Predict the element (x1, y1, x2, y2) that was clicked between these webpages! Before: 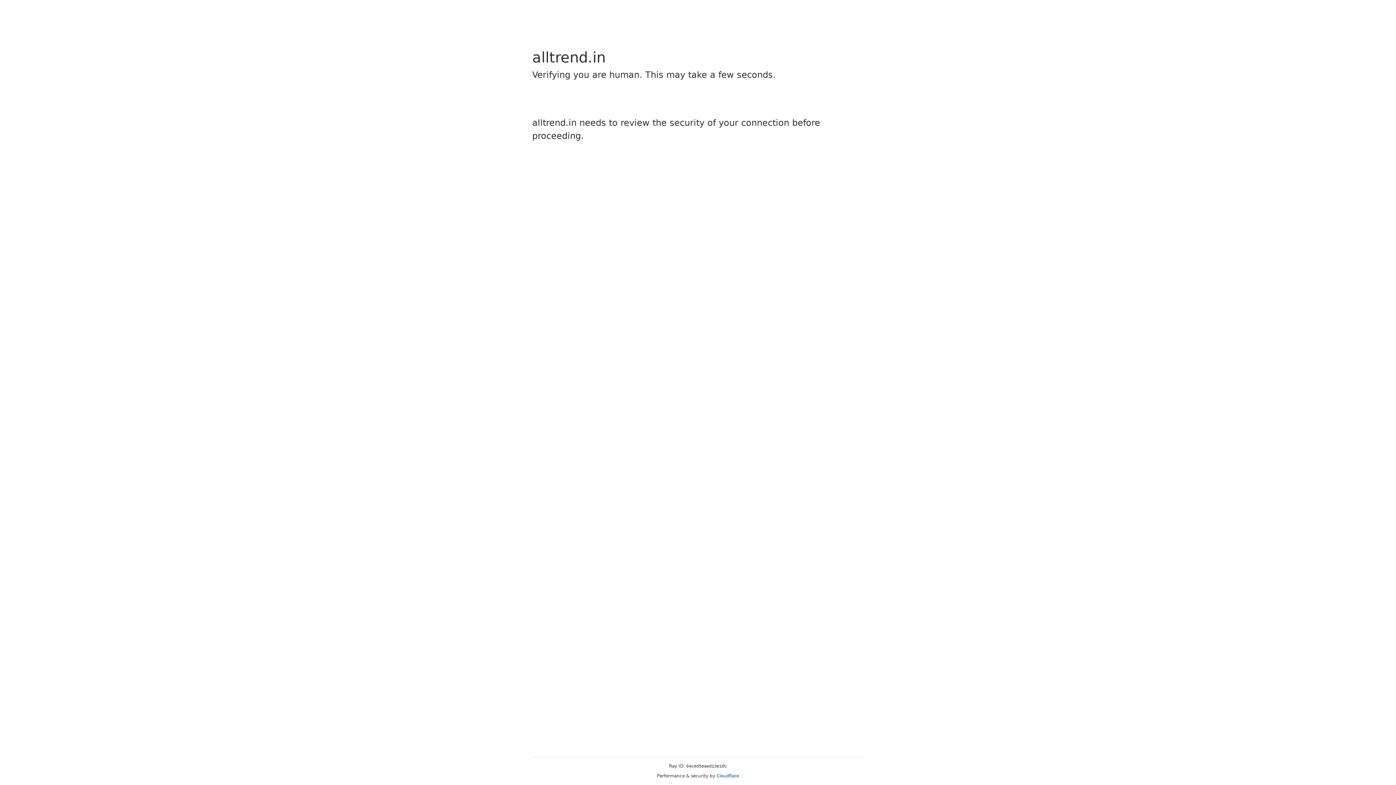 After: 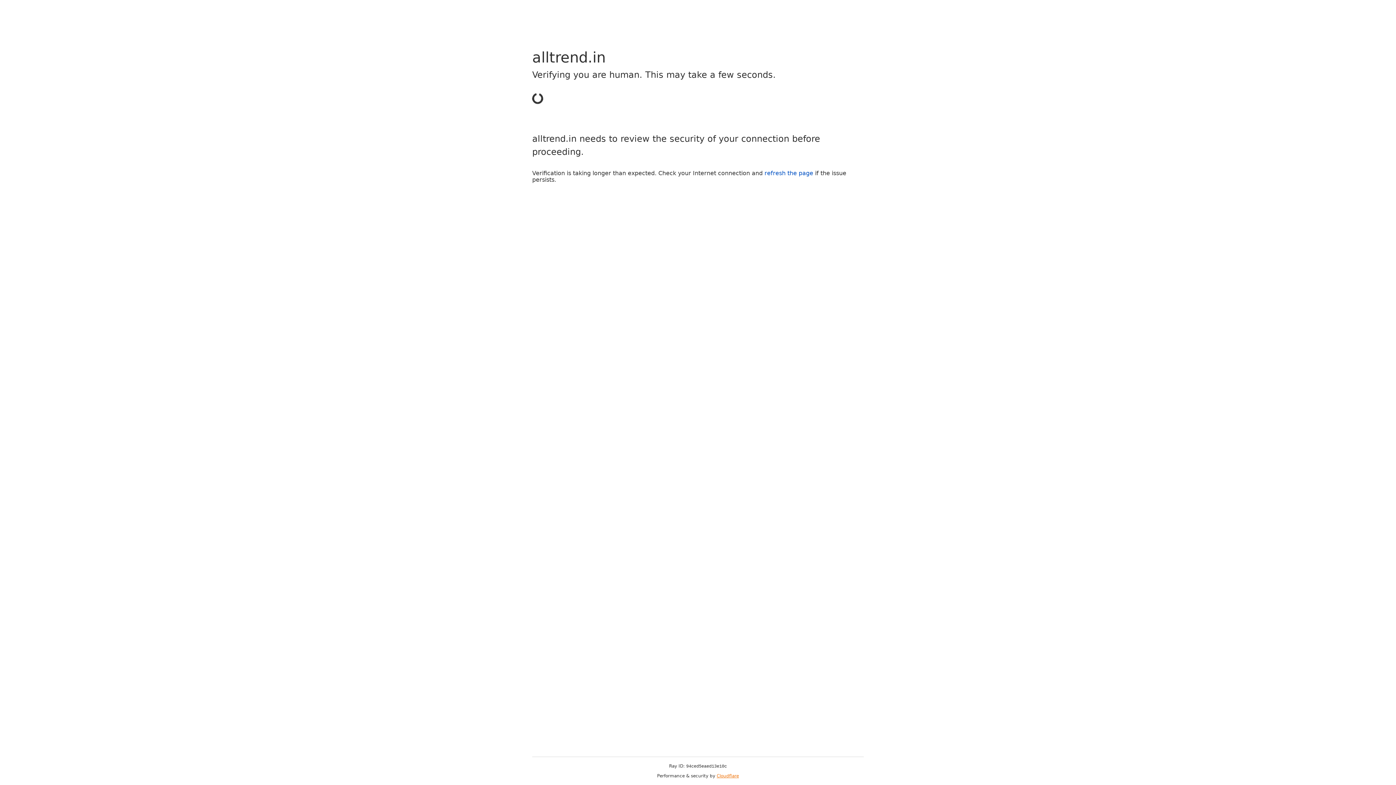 Action: label: Cloudflare bbox: (716, 773, 739, 778)